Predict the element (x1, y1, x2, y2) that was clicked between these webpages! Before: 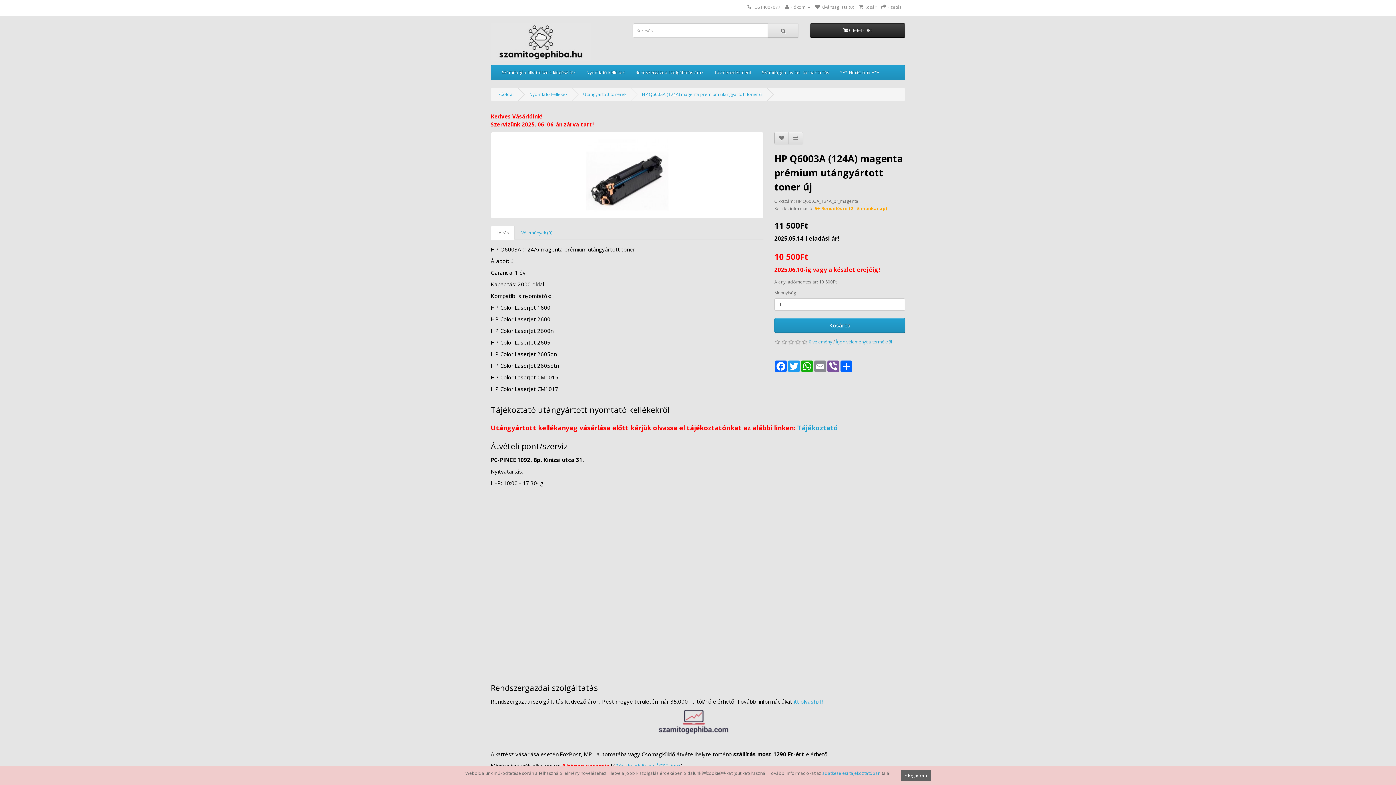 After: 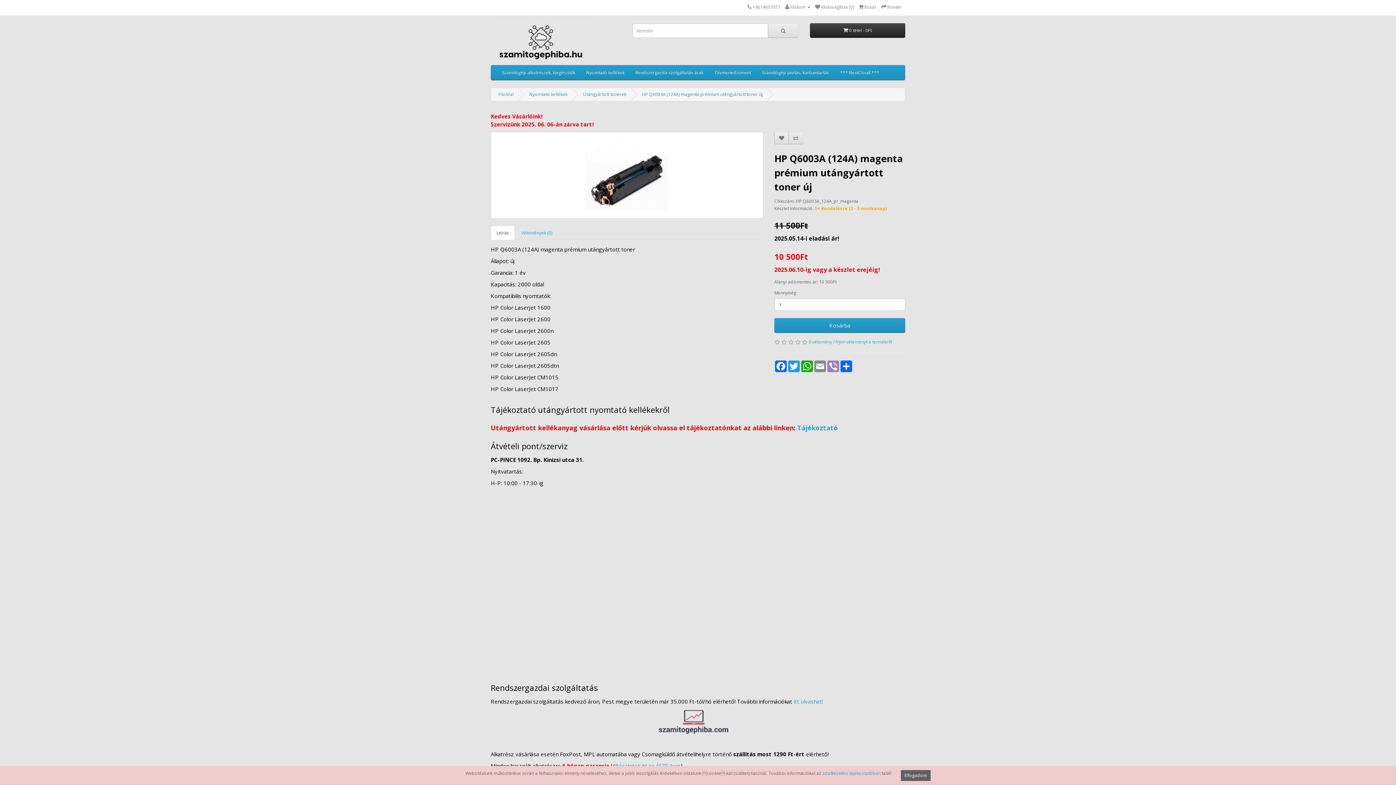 Action: label: Viber bbox: (826, 360, 840, 372)